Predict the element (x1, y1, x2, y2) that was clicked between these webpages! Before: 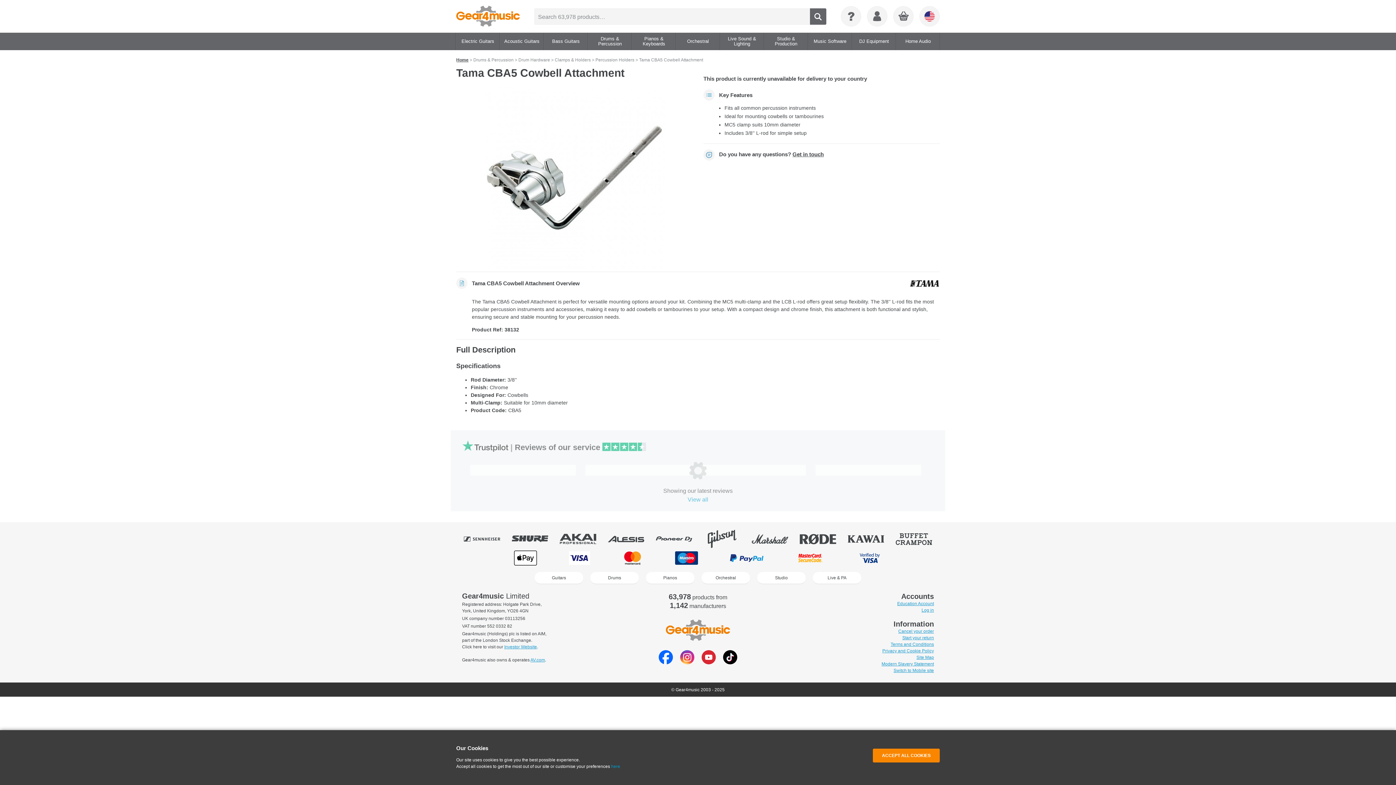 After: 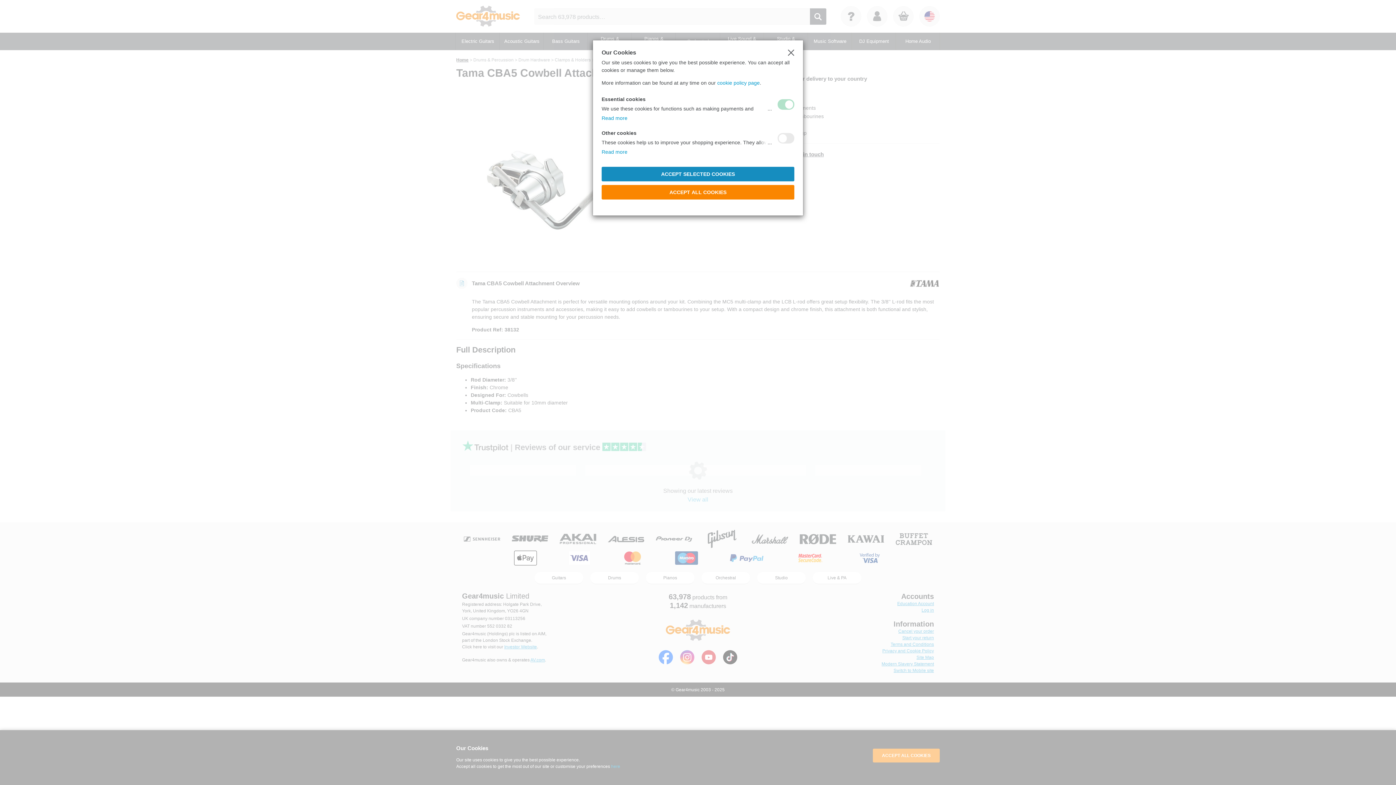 Action: bbox: (611, 764, 620, 769) label: here